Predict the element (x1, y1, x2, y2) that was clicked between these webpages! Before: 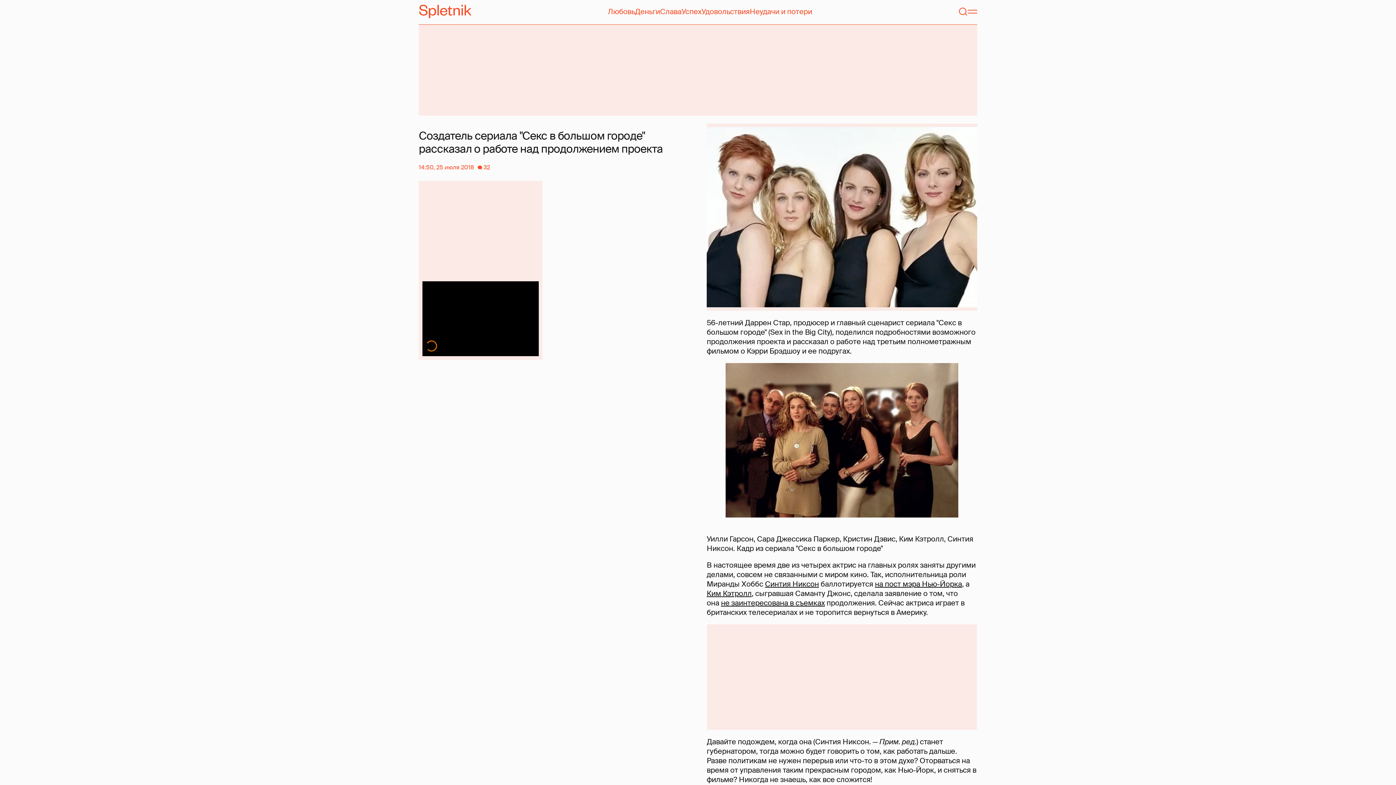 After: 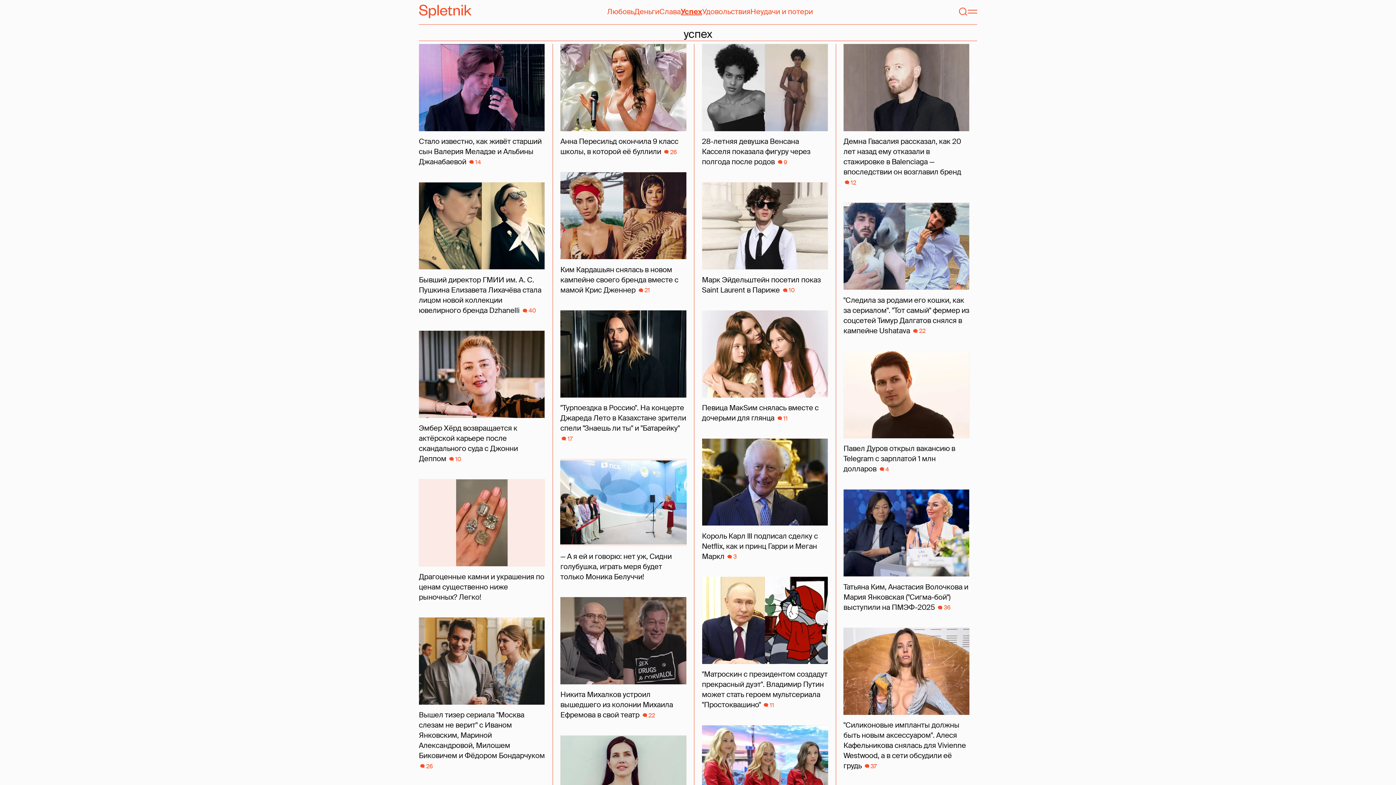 Action: bbox: (681, 6, 701, 16) label: Успех